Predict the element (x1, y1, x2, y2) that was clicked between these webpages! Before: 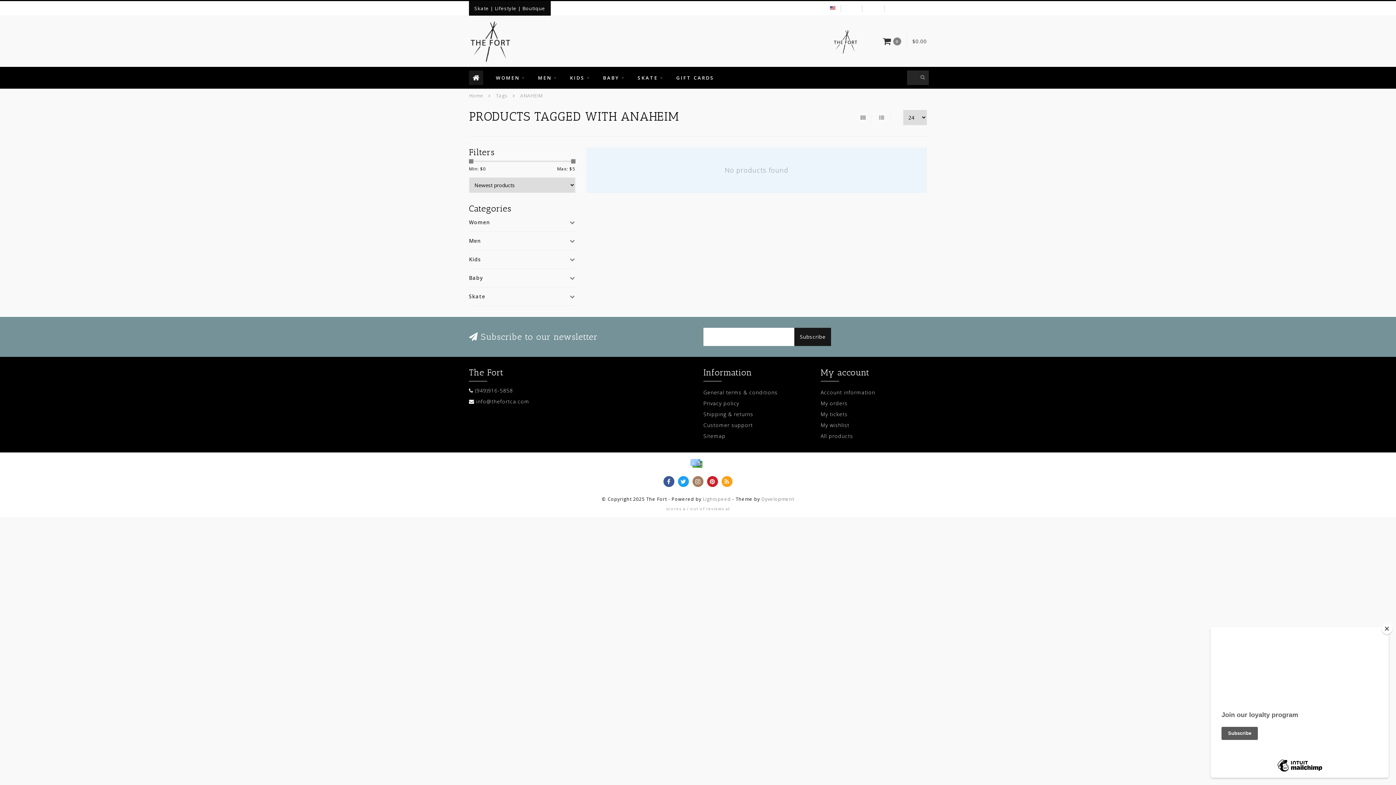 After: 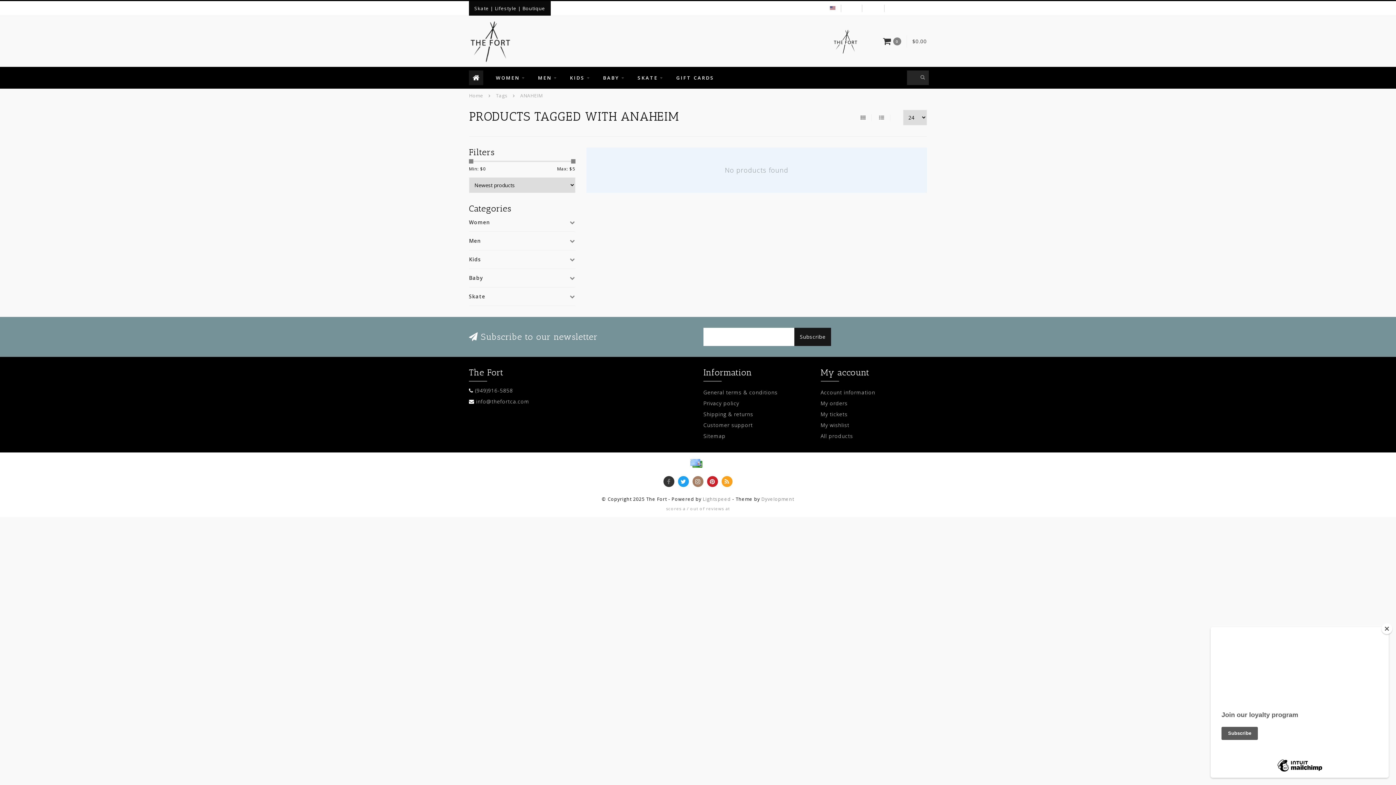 Action: bbox: (663, 476, 674, 487)